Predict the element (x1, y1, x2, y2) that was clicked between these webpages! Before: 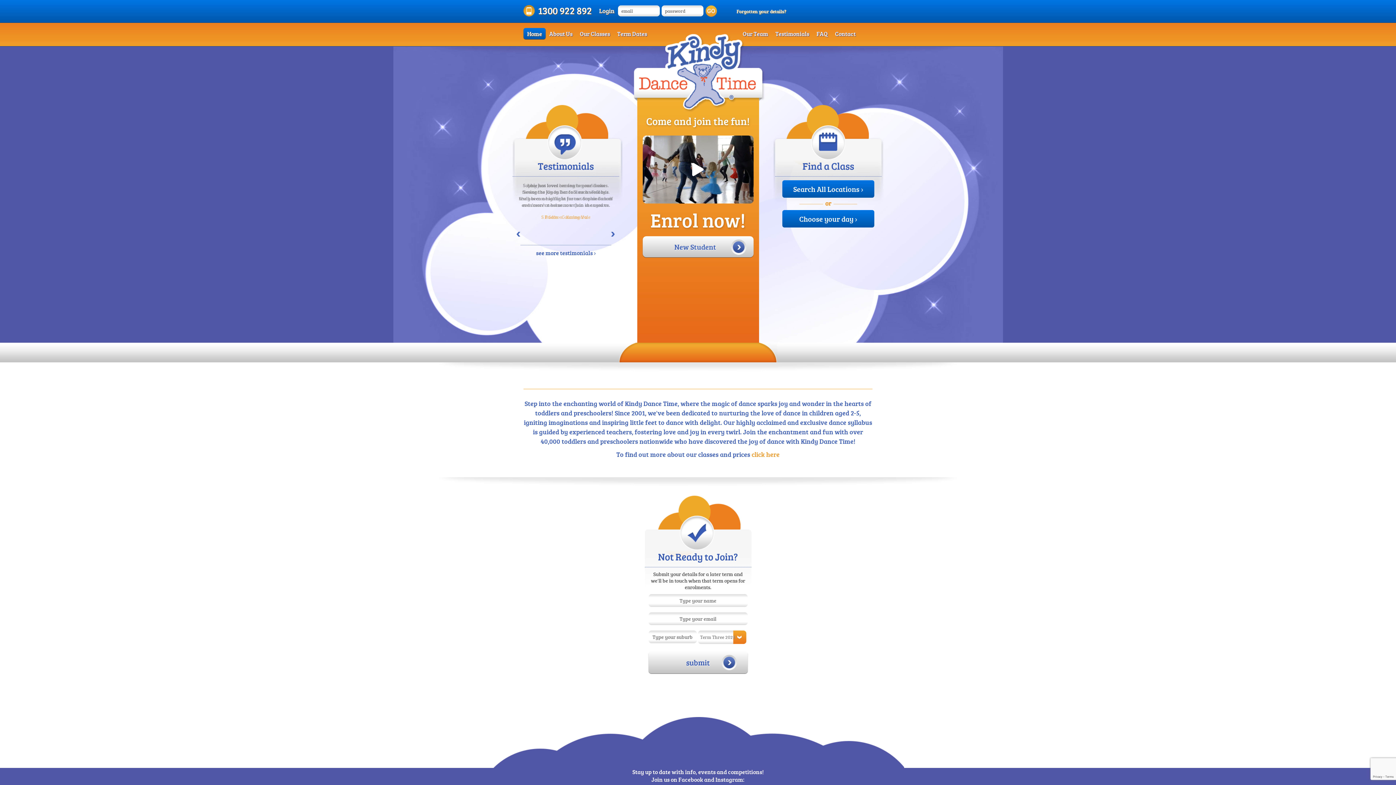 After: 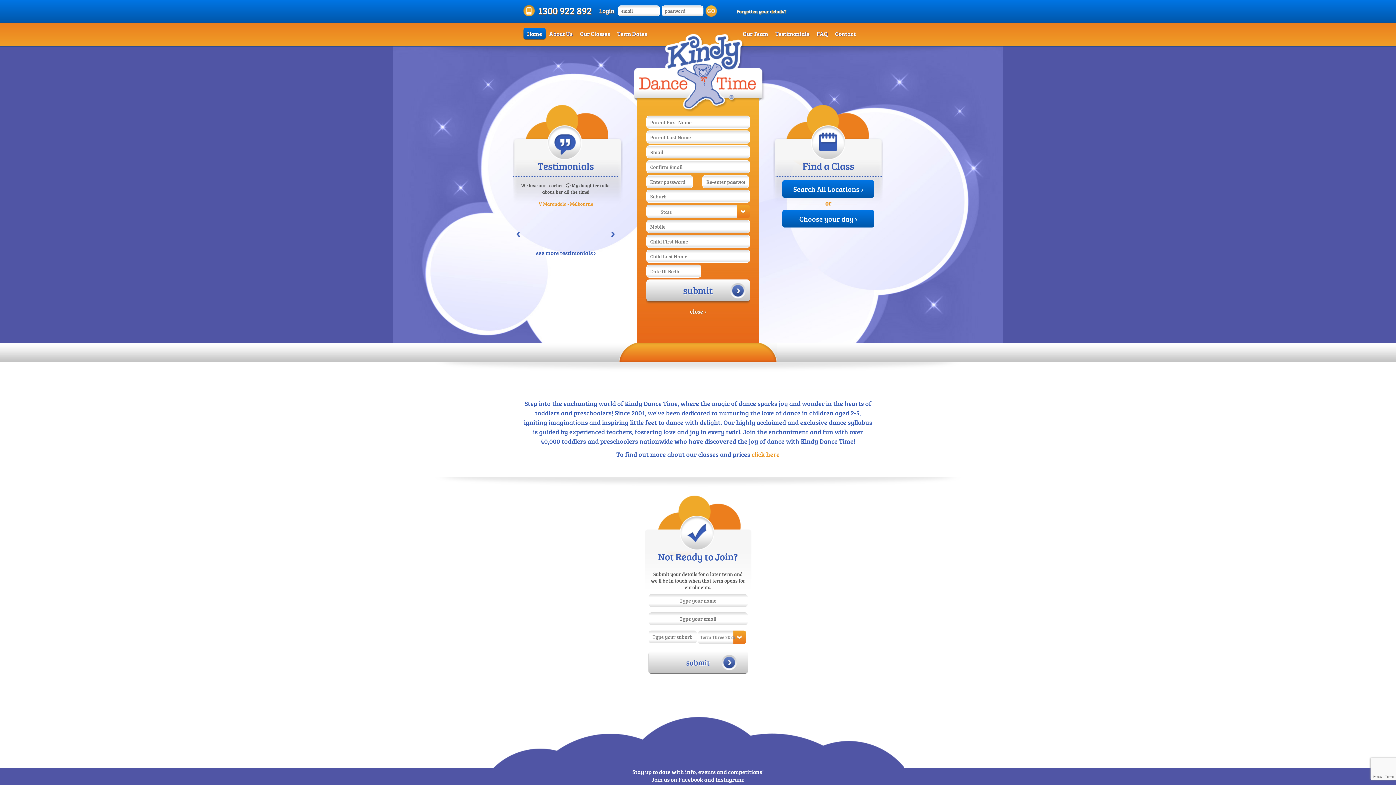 Action: bbox: (642, 236, 753, 257) label: New Student